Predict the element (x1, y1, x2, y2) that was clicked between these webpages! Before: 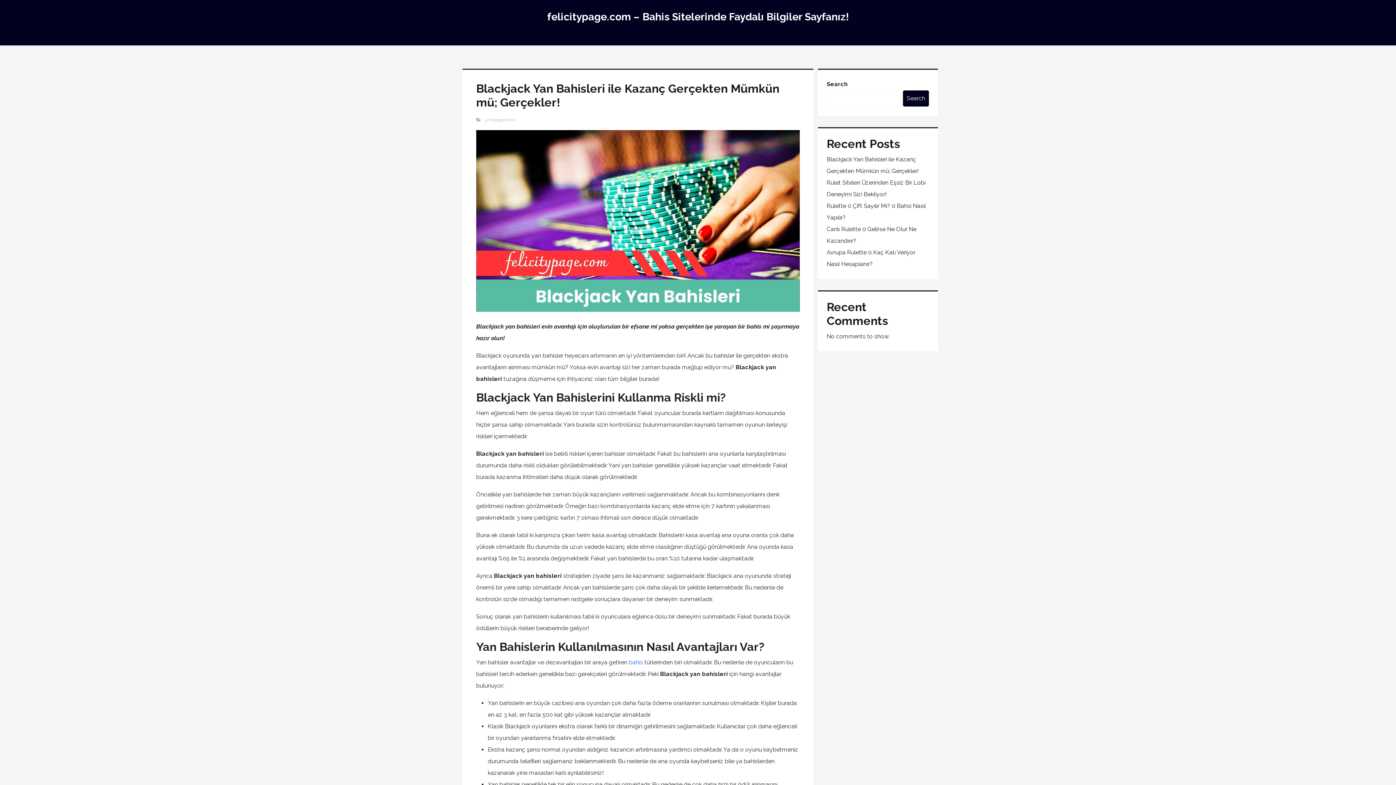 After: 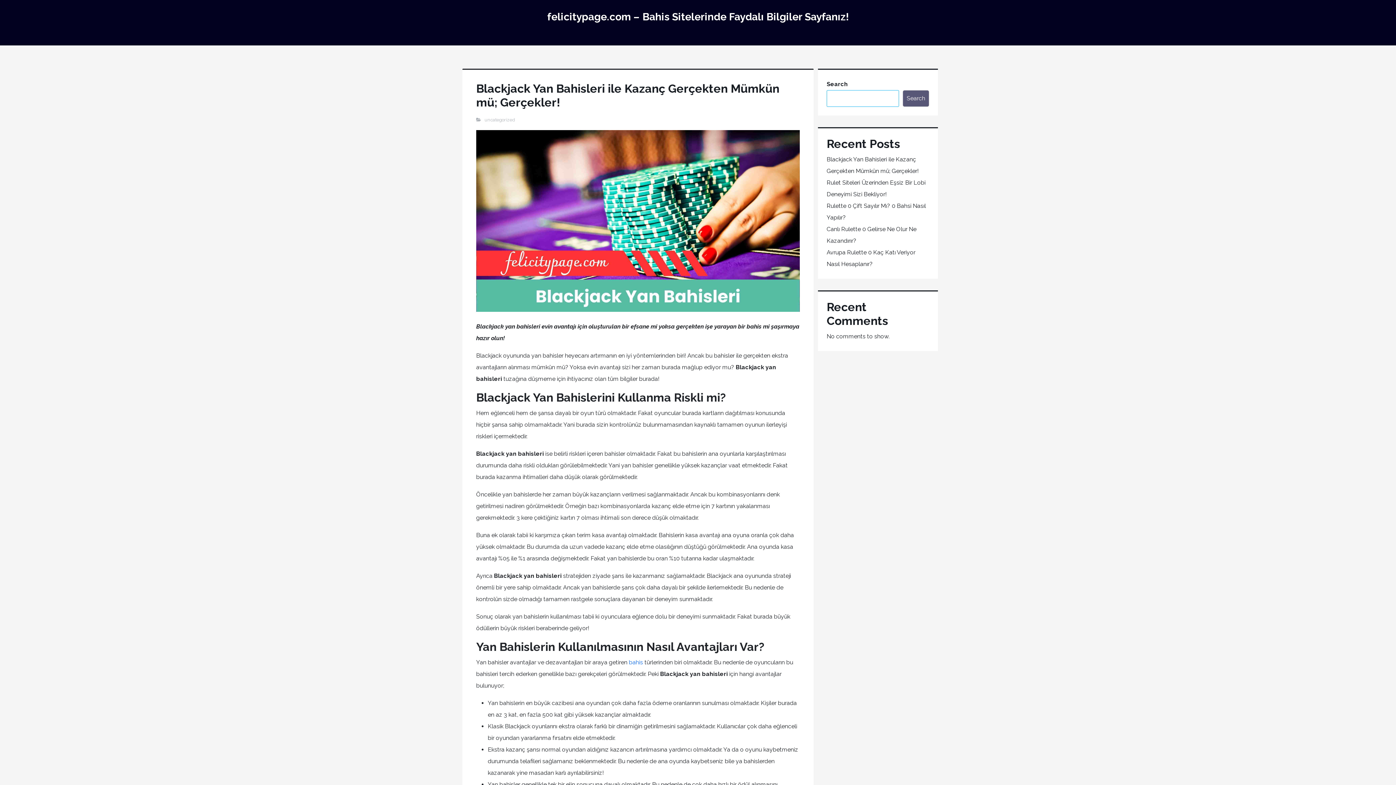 Action: bbox: (902, 90, 929, 106) label: Search